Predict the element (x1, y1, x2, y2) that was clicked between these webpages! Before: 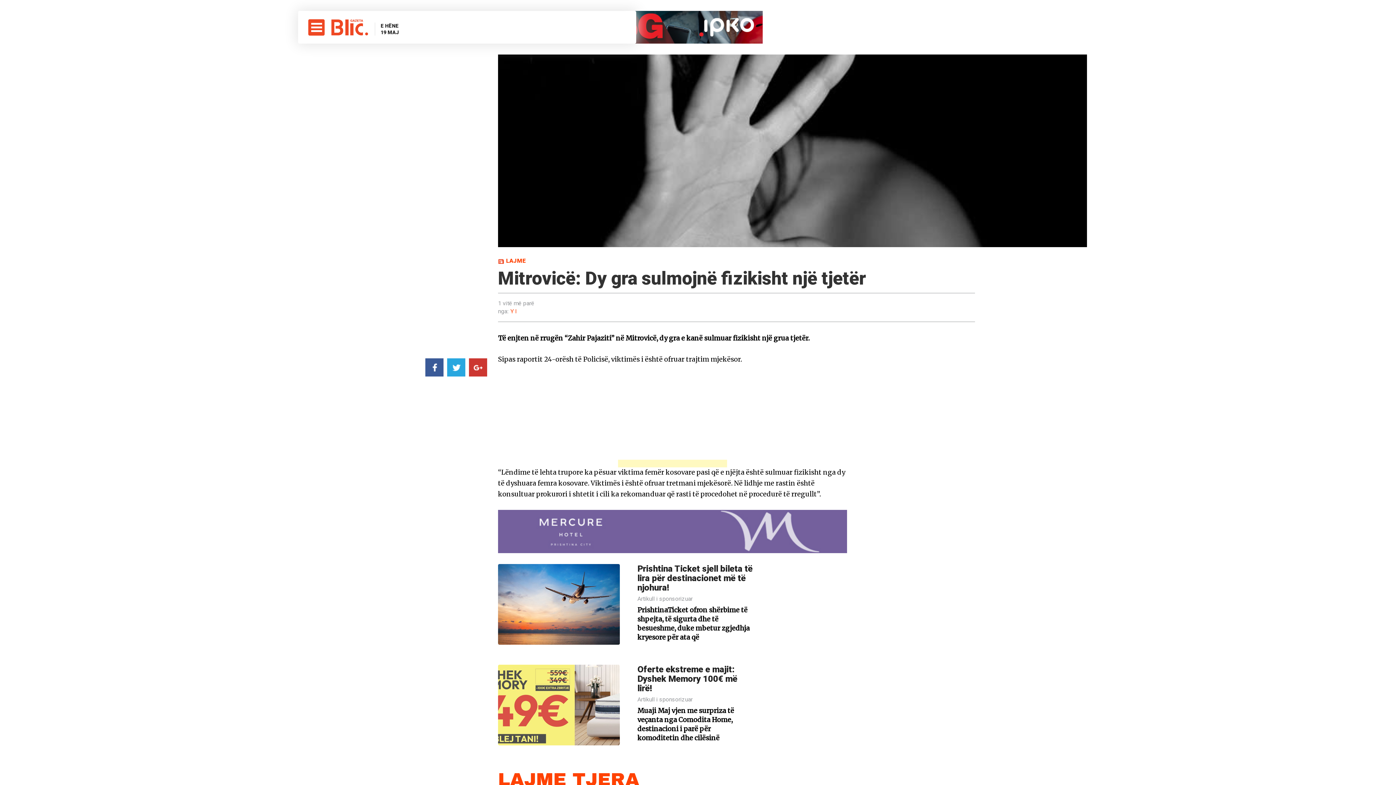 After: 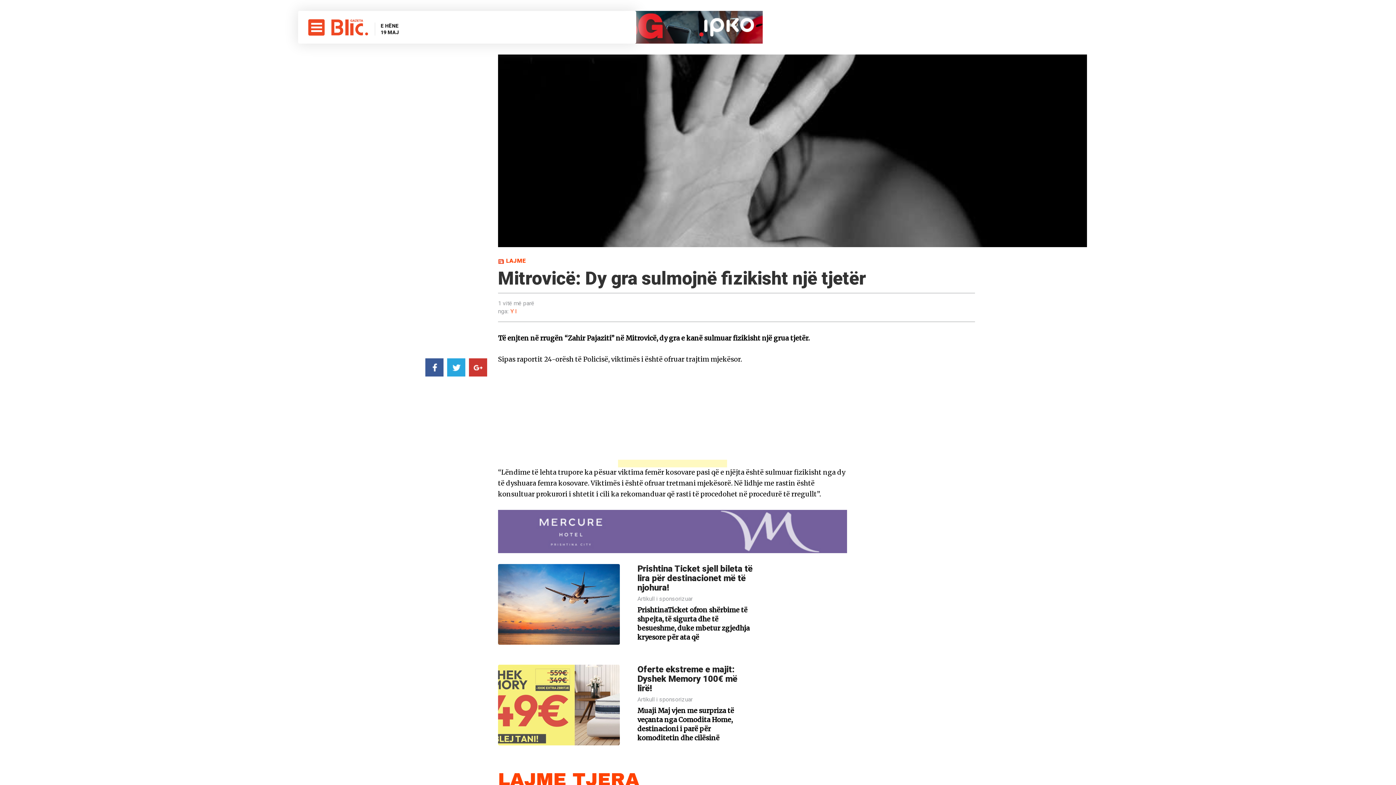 Action: bbox: (447, 358, 465, 376)